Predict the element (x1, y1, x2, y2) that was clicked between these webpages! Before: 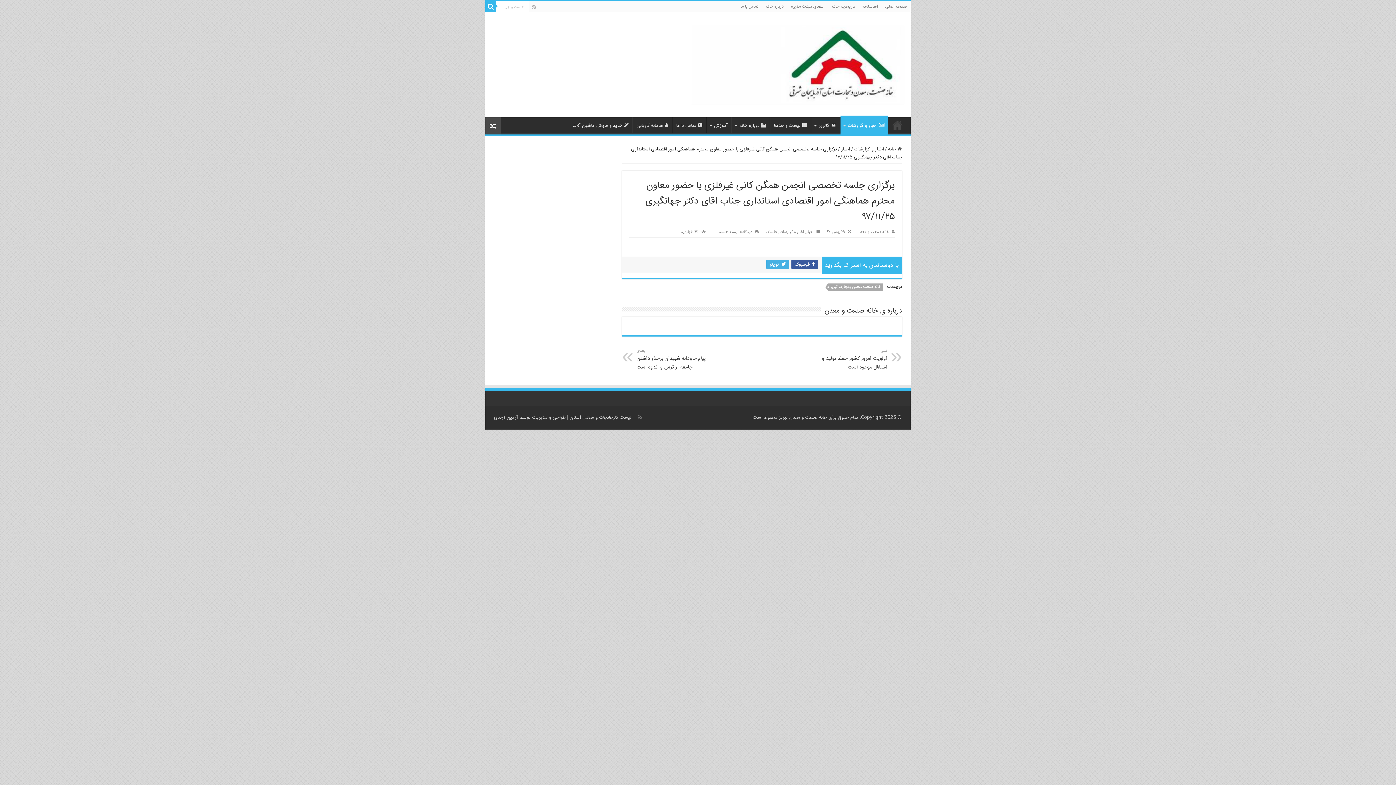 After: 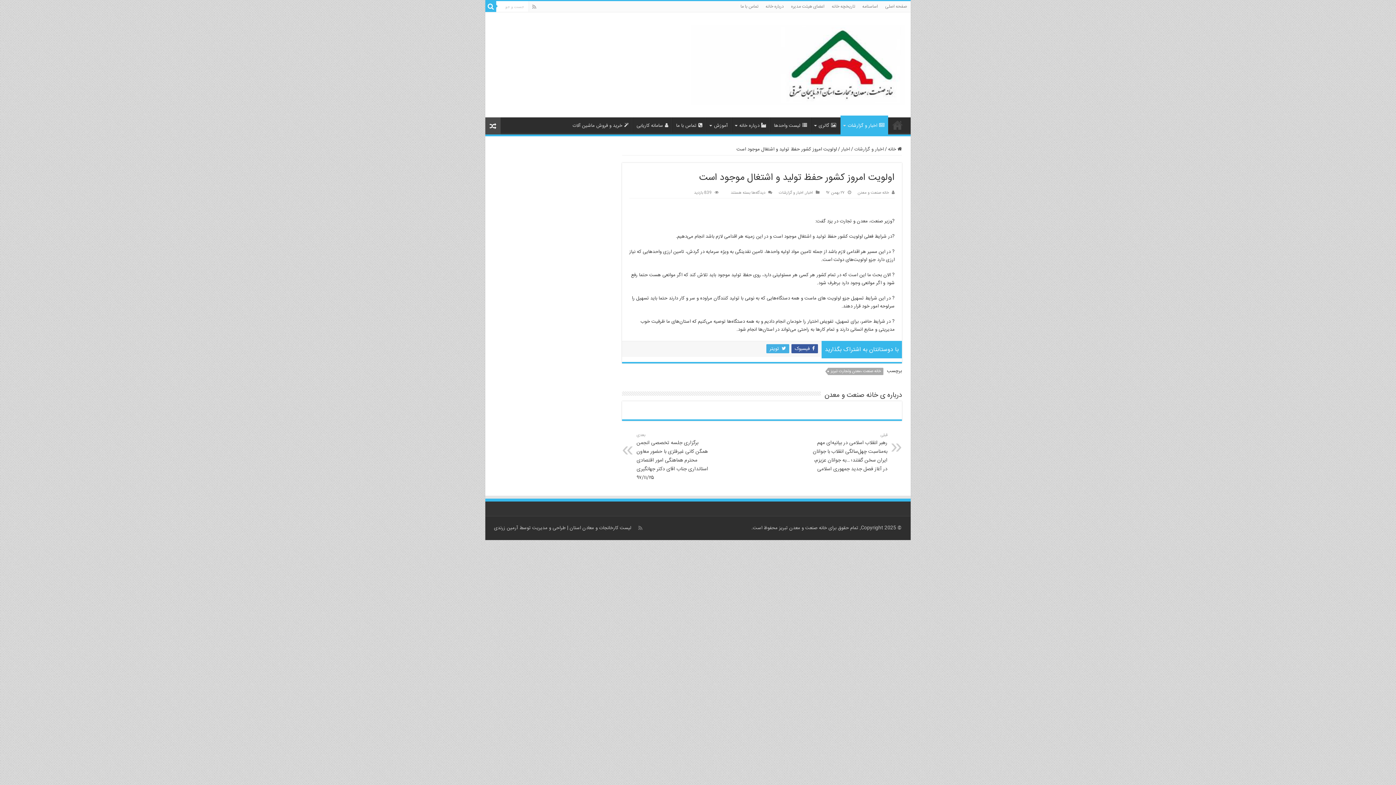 Action: label: قبلی
اولویت امروز کشور حفظ تولید و اشتغال موجود است bbox: (813, 347, 887, 372)